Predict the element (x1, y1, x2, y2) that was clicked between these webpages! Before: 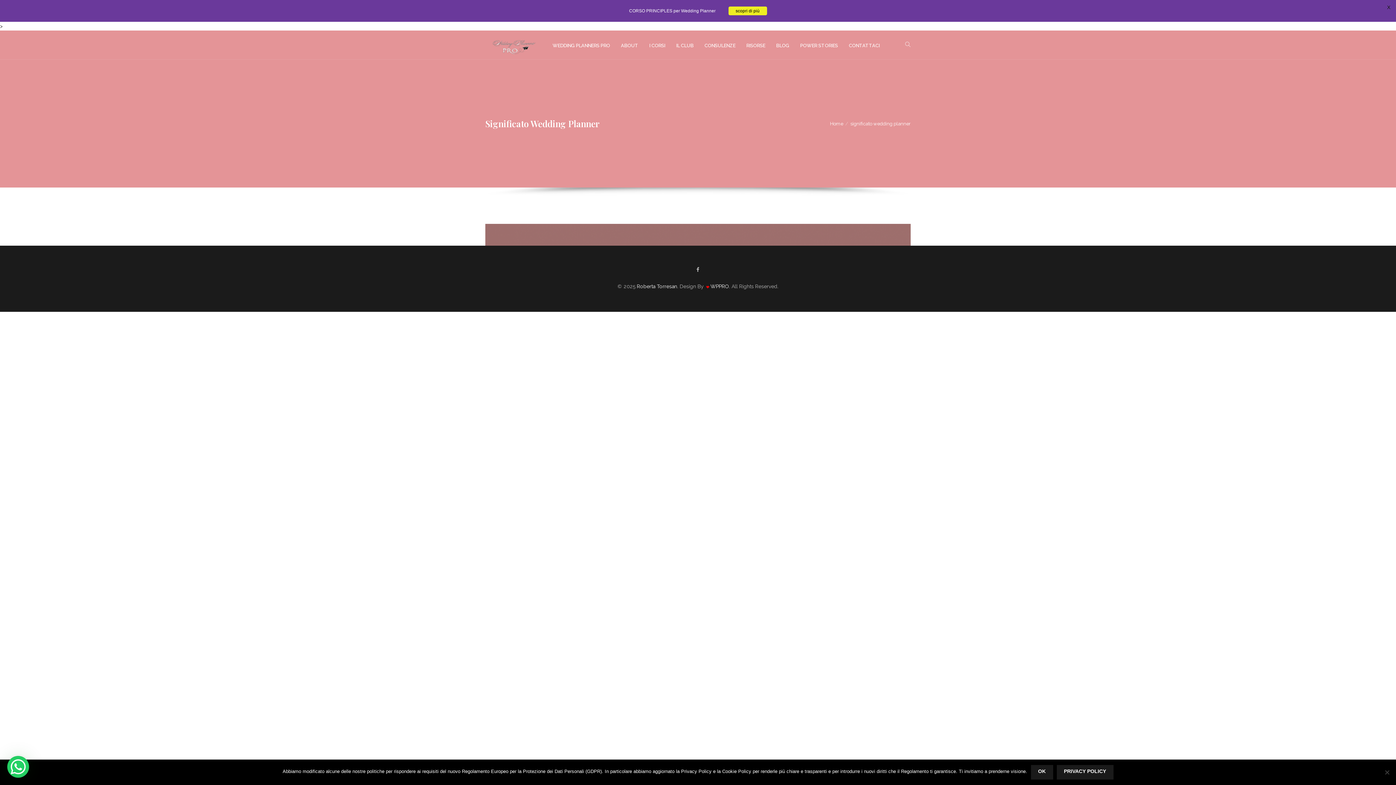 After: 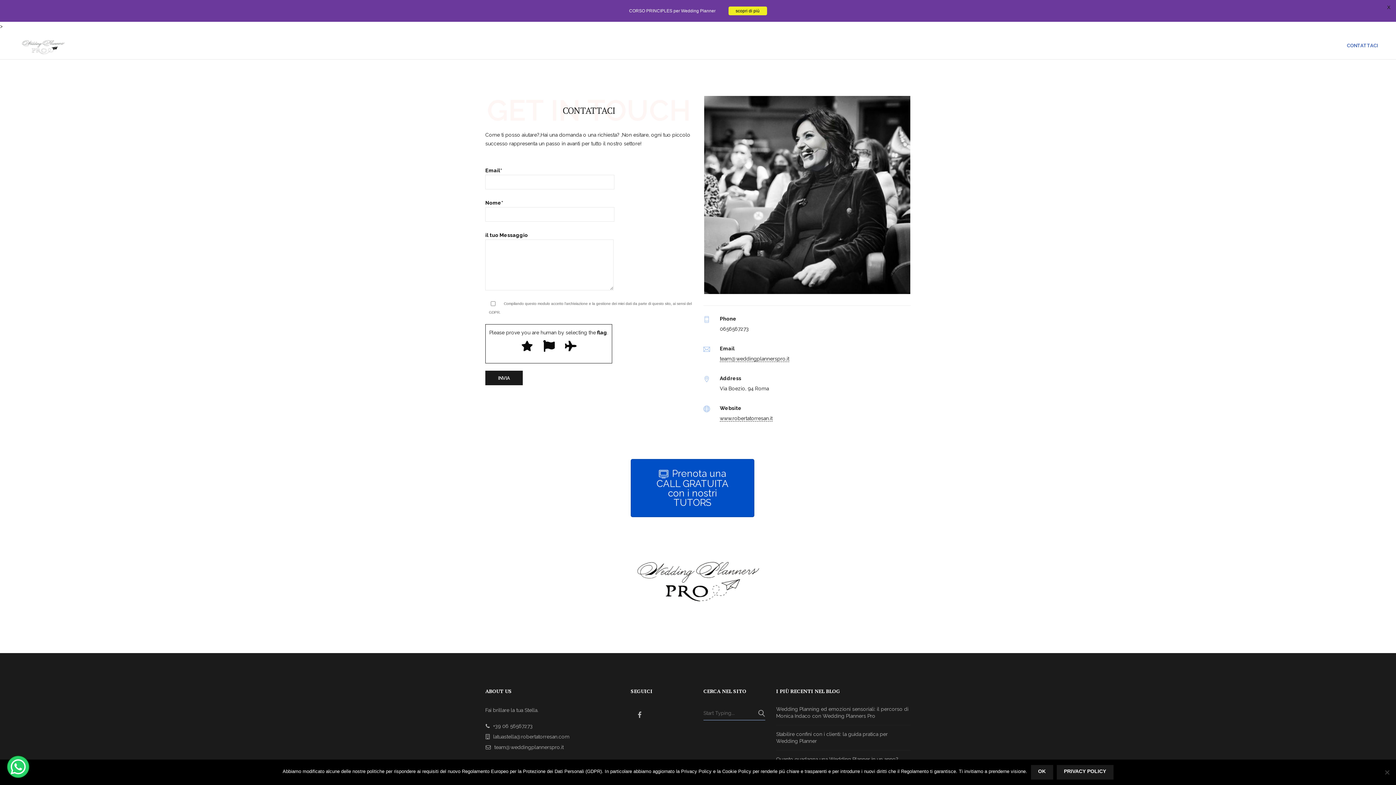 Action: bbox: (849, 8, 883, 37) label: CONTATTACI